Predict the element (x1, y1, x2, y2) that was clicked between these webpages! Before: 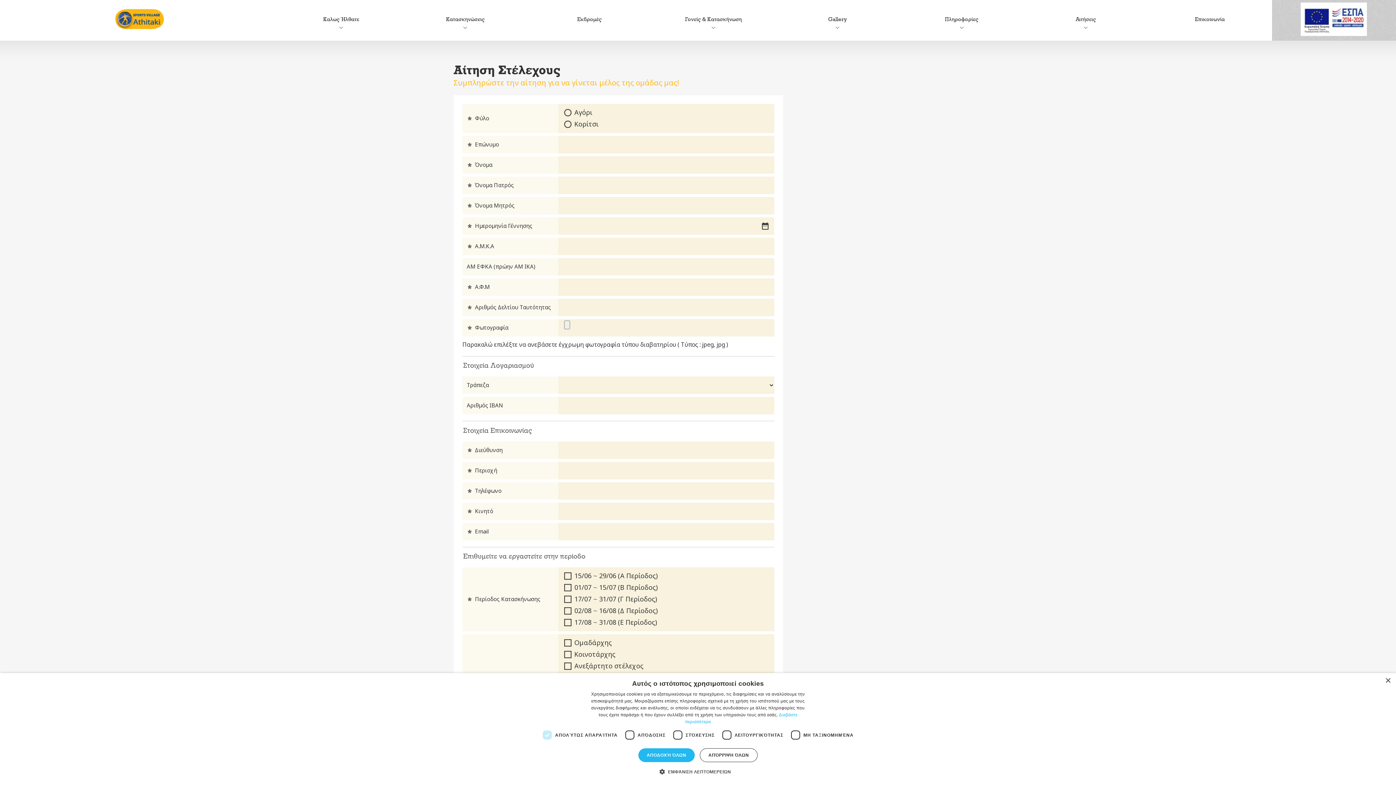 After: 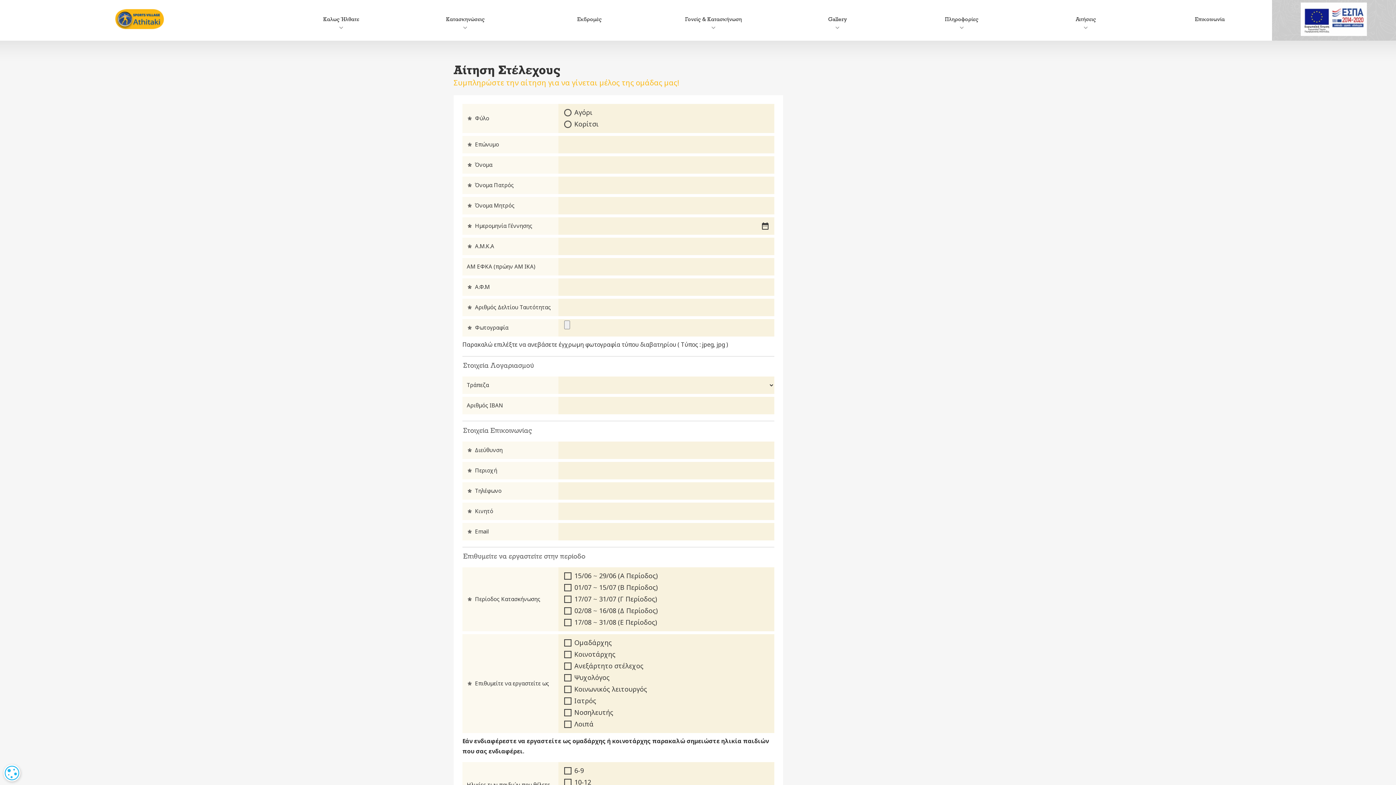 Action: label: Close bbox: (1385, 678, 1390, 684)